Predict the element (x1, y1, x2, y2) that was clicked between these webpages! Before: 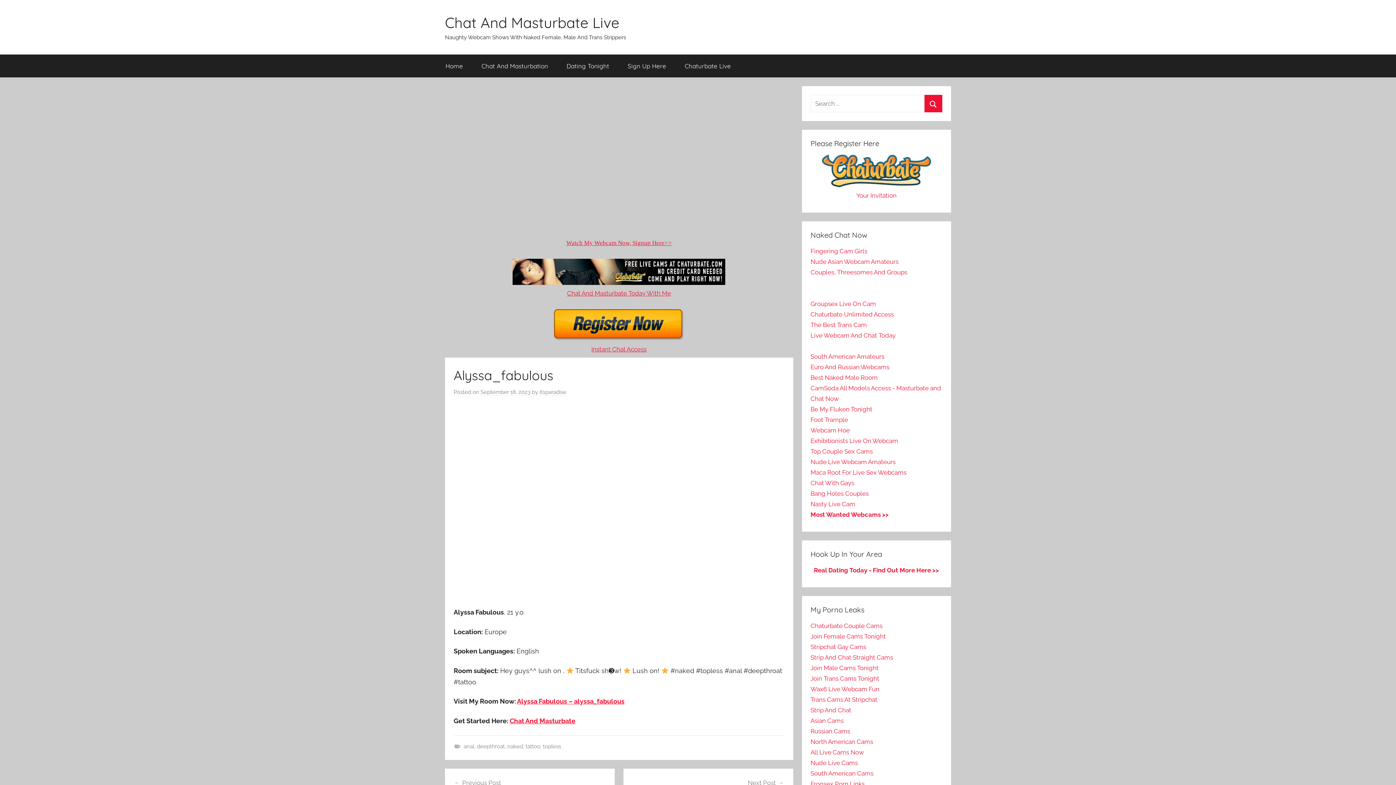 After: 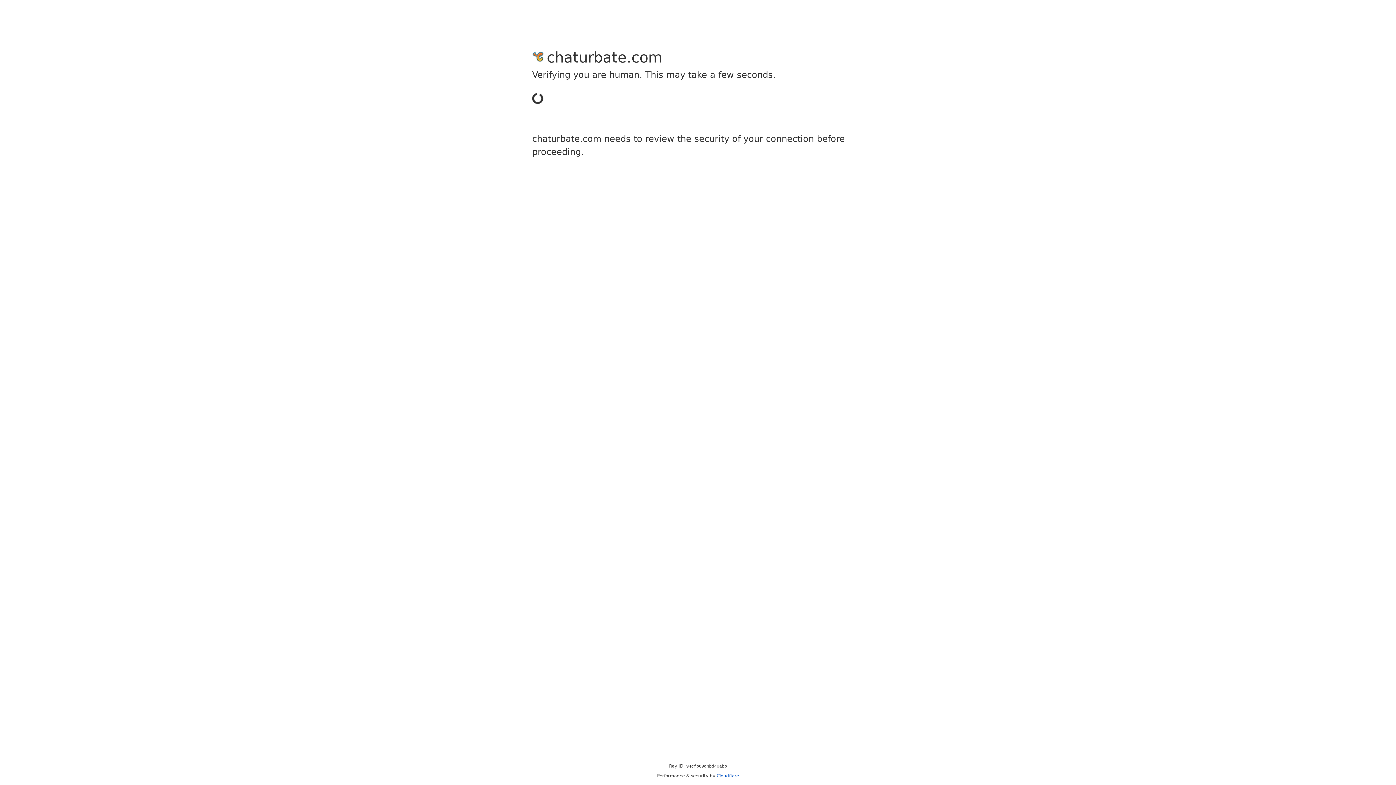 Action: label: South American Cams bbox: (810, 770, 873, 777)